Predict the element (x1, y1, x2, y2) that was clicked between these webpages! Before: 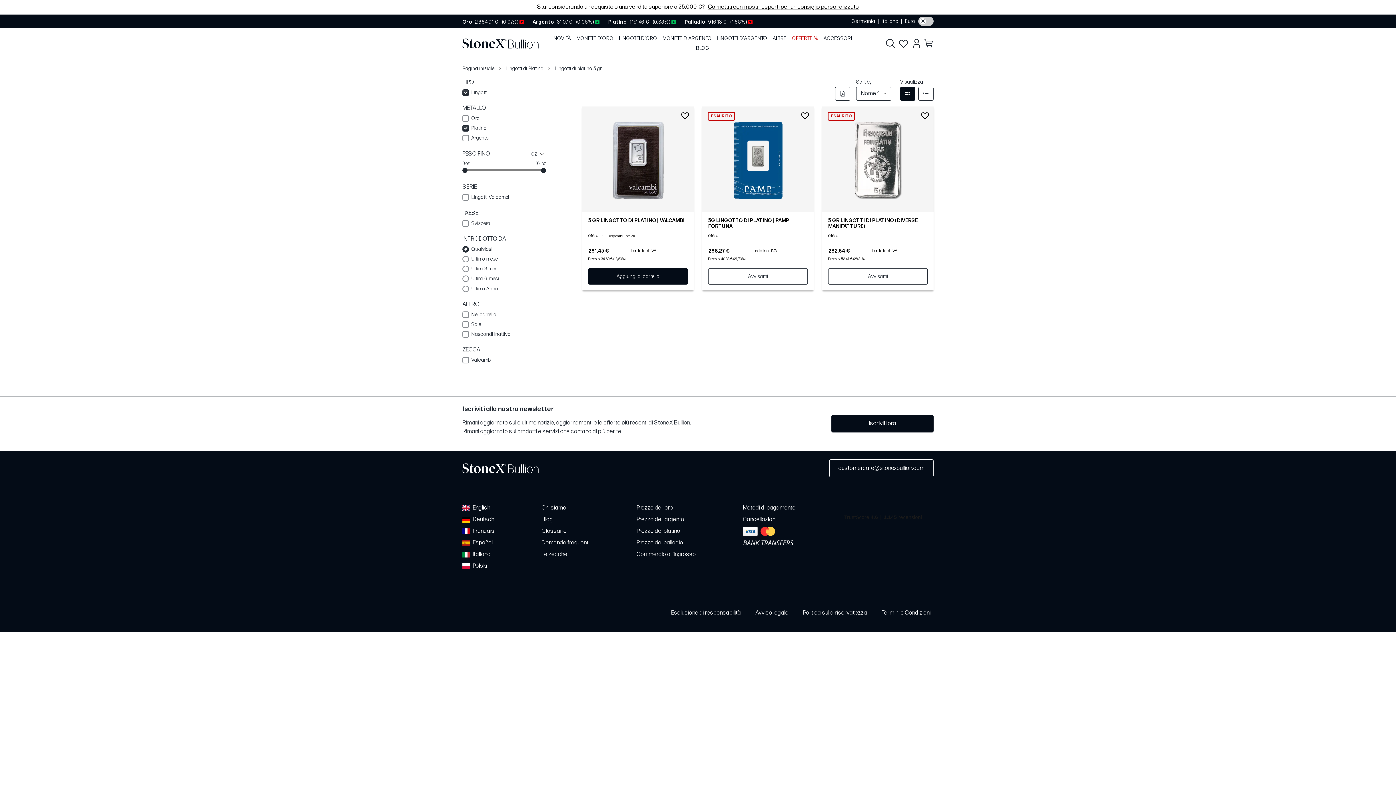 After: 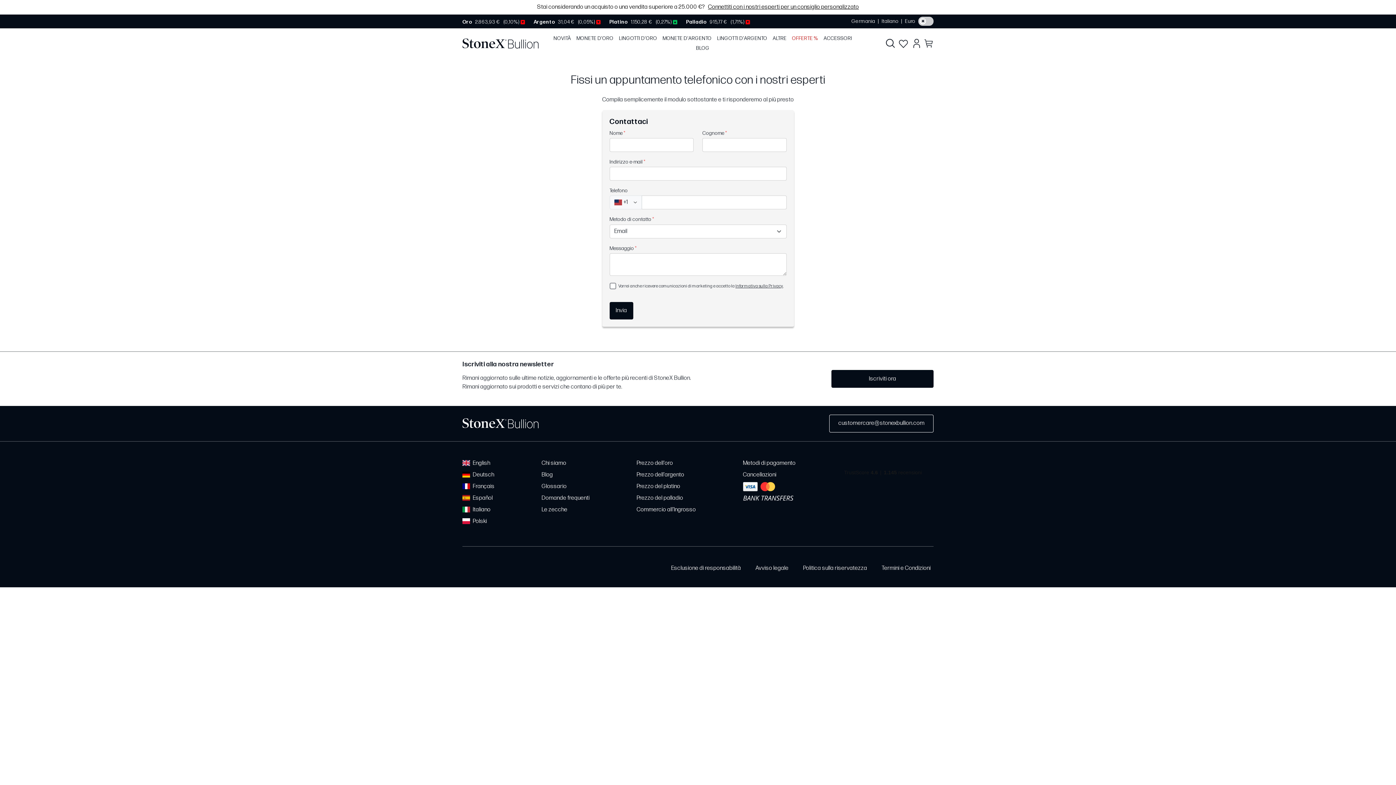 Action: label: Connettiti con i nostri esperti per un consiglio personalizzato bbox: (708, 2, 859, 11)